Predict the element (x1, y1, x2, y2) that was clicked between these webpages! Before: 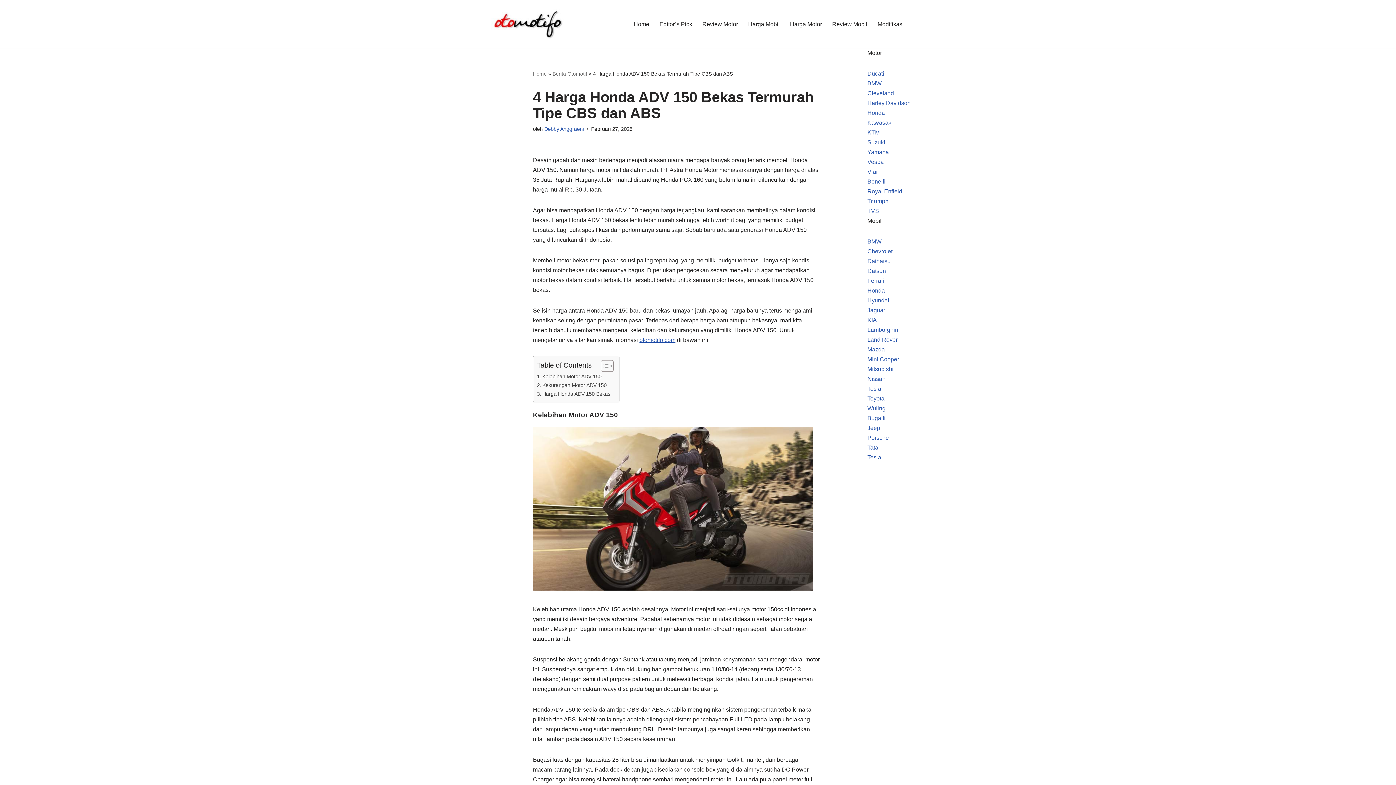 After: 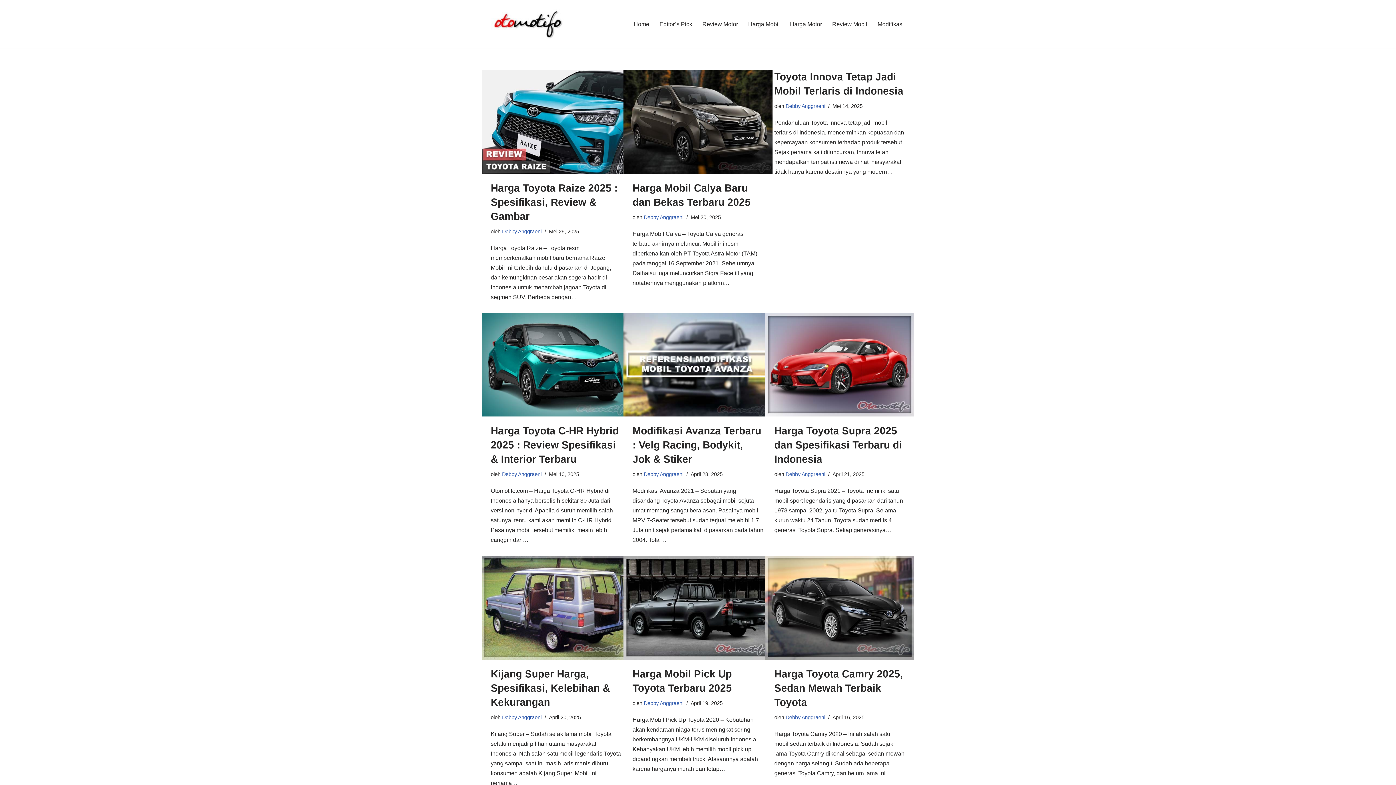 Action: label: Toyota bbox: (867, 395, 884, 401)